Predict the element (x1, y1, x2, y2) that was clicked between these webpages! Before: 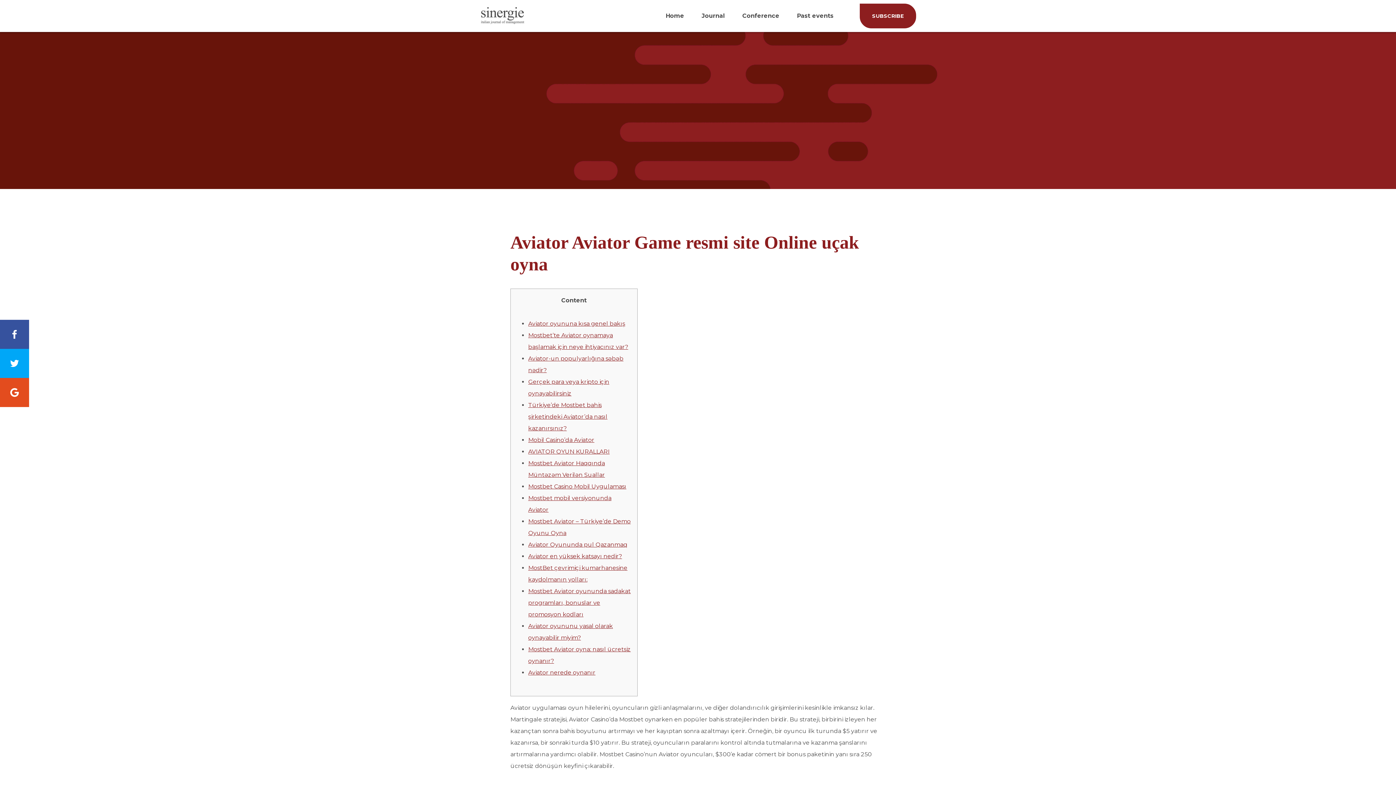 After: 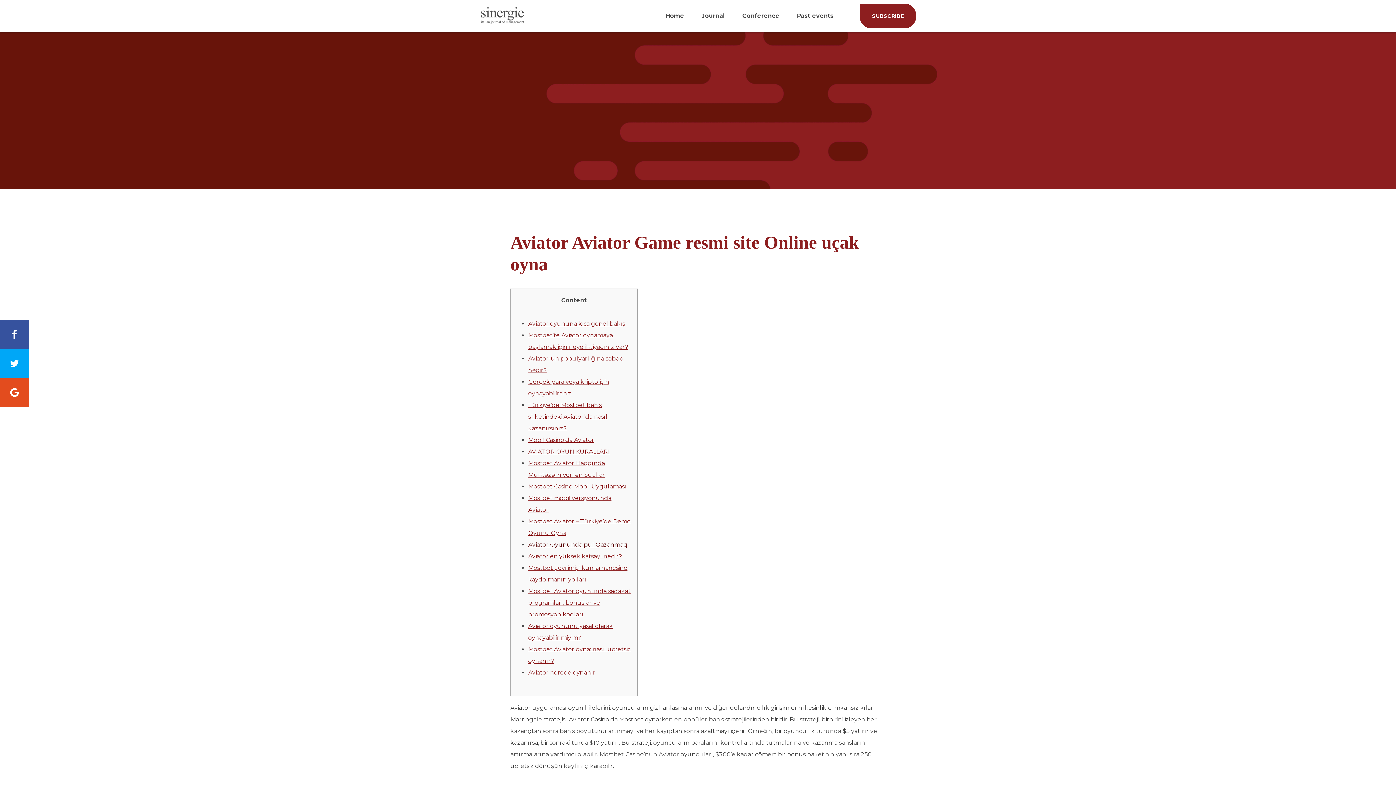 Action: bbox: (528, 541, 627, 548) label: Aviator Oyununda pul Qazanmaq